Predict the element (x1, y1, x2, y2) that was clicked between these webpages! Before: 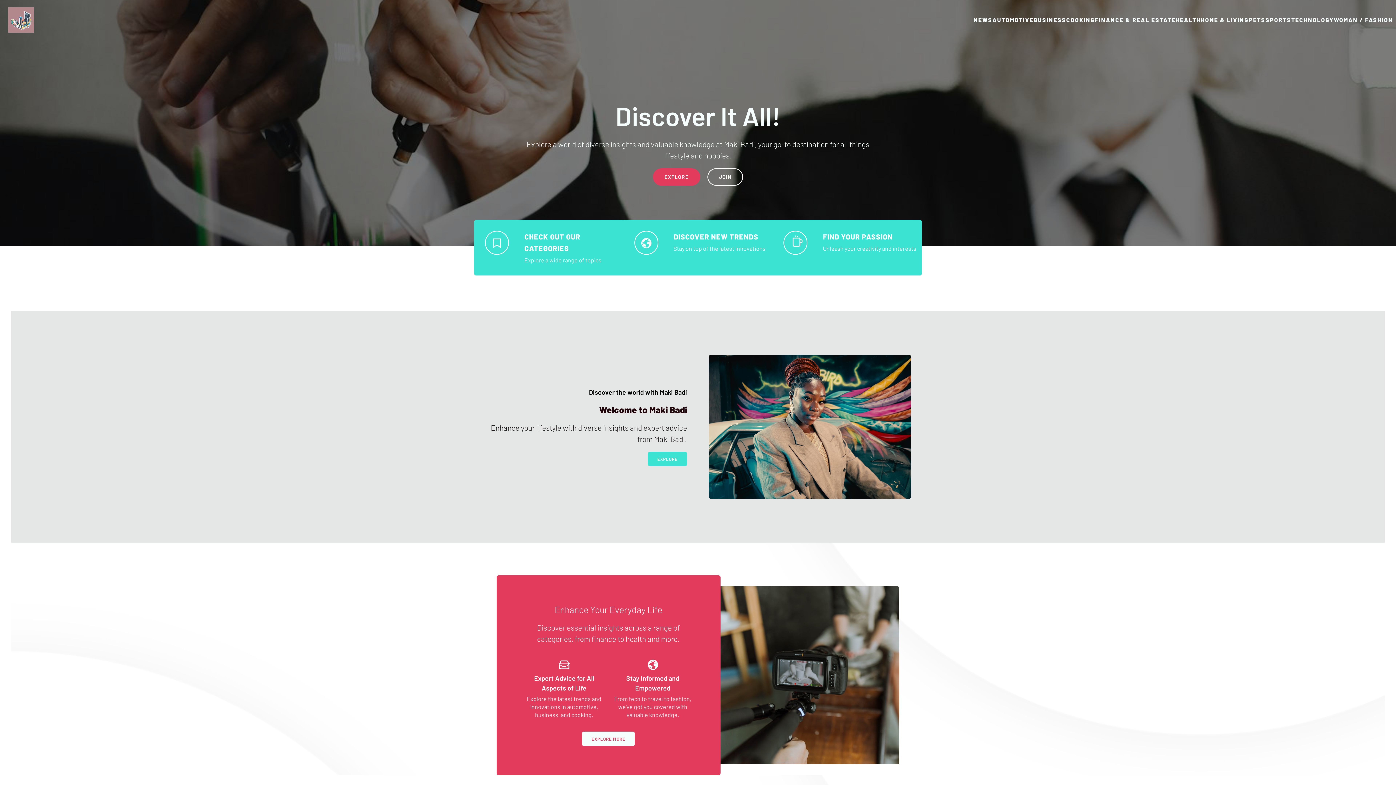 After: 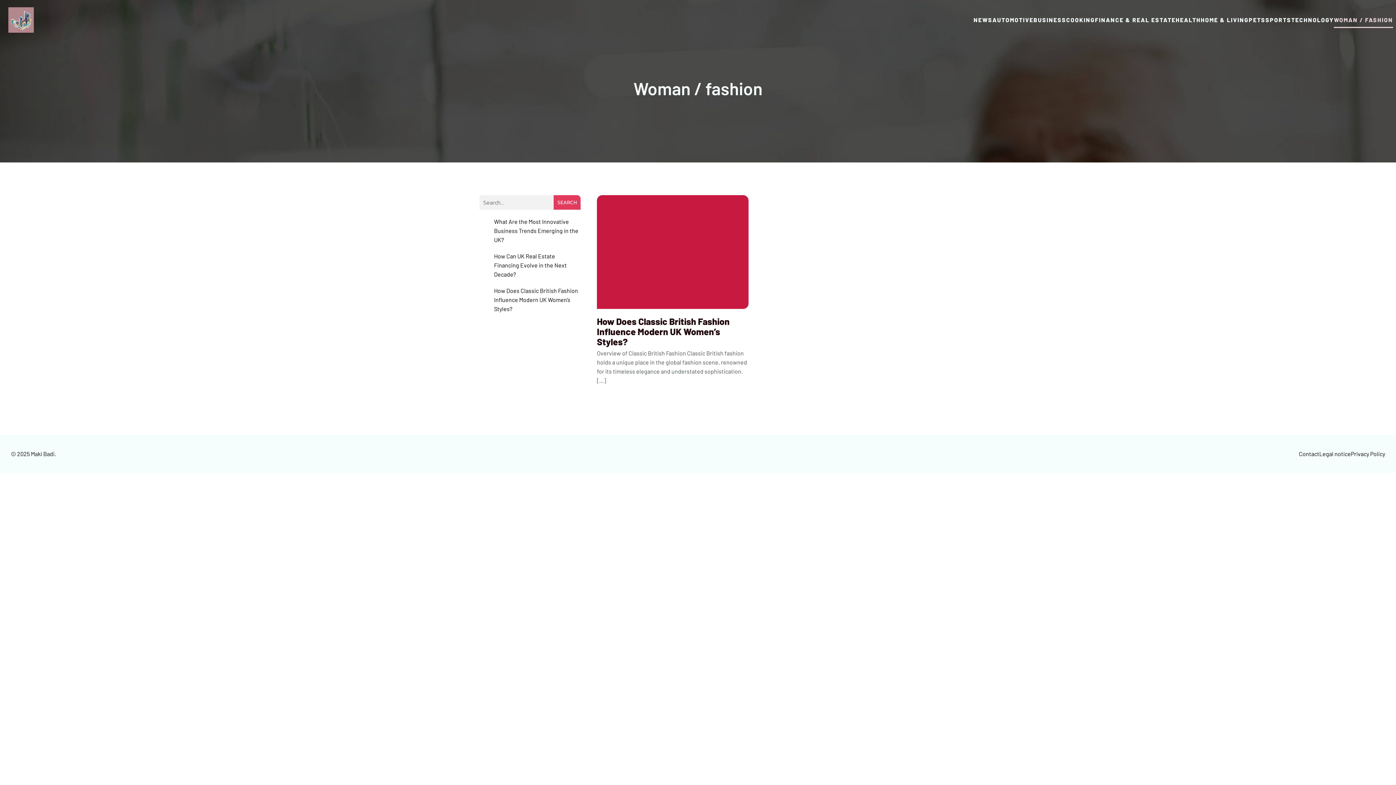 Action: bbox: (1334, 12, 1393, 28) label: WOMAN / FASHION